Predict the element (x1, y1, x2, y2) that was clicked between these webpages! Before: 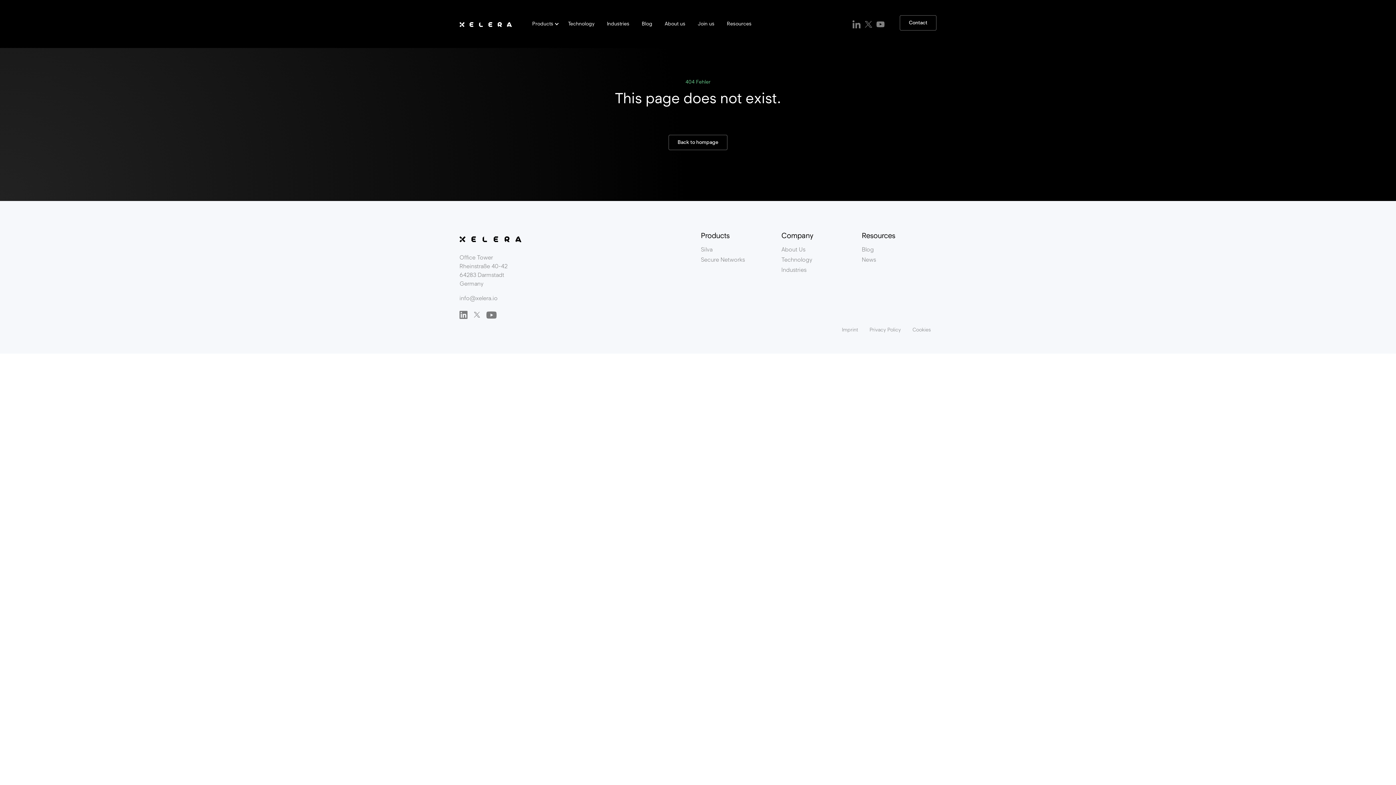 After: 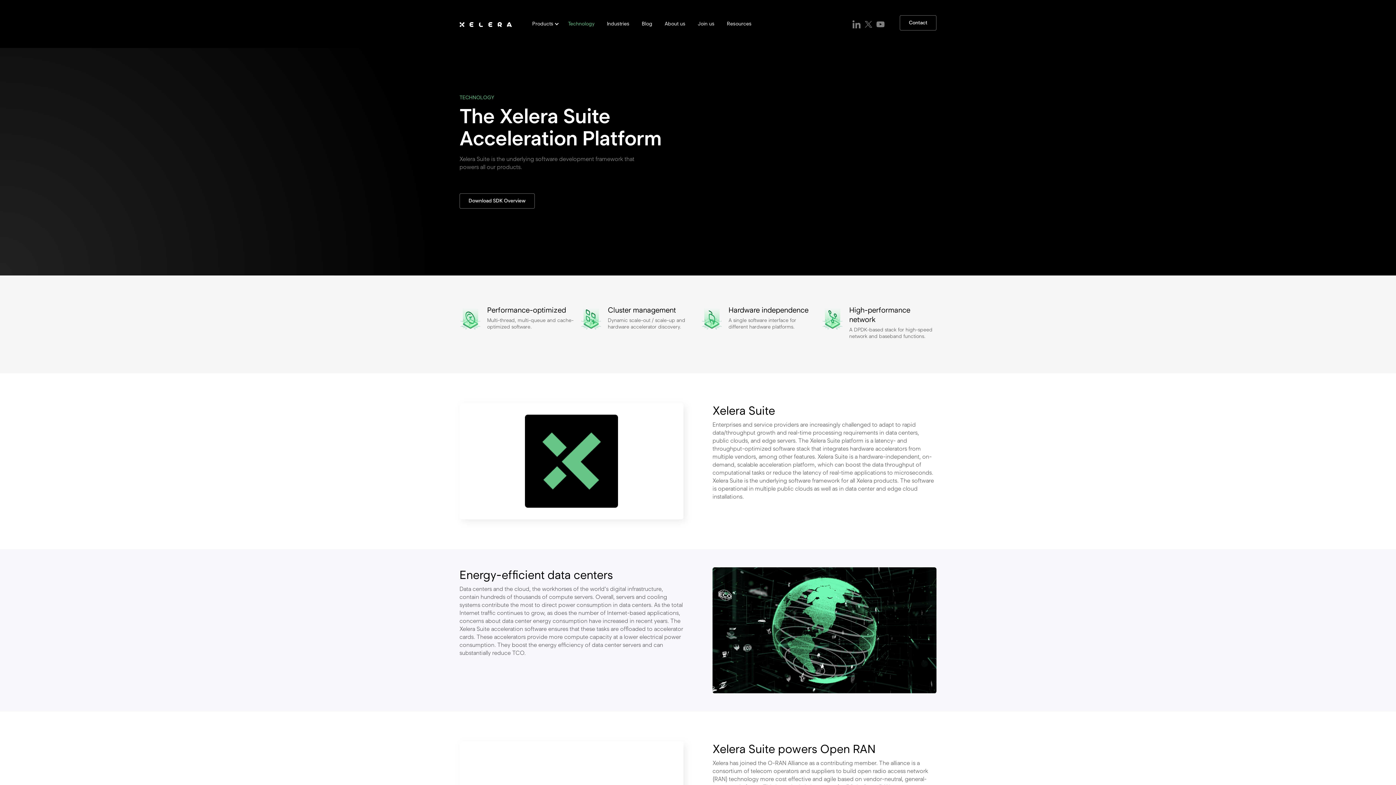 Action: bbox: (781, 256, 812, 263) label: Technology